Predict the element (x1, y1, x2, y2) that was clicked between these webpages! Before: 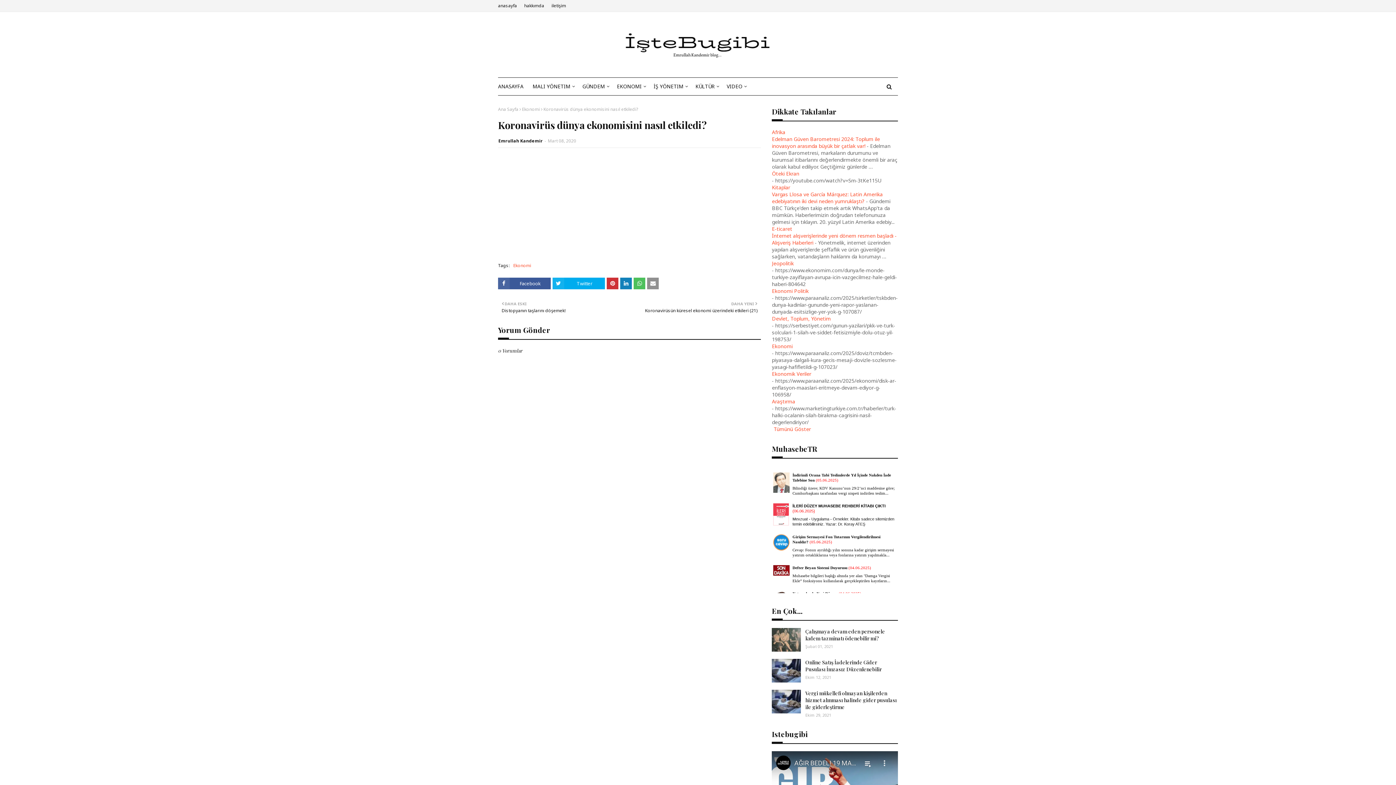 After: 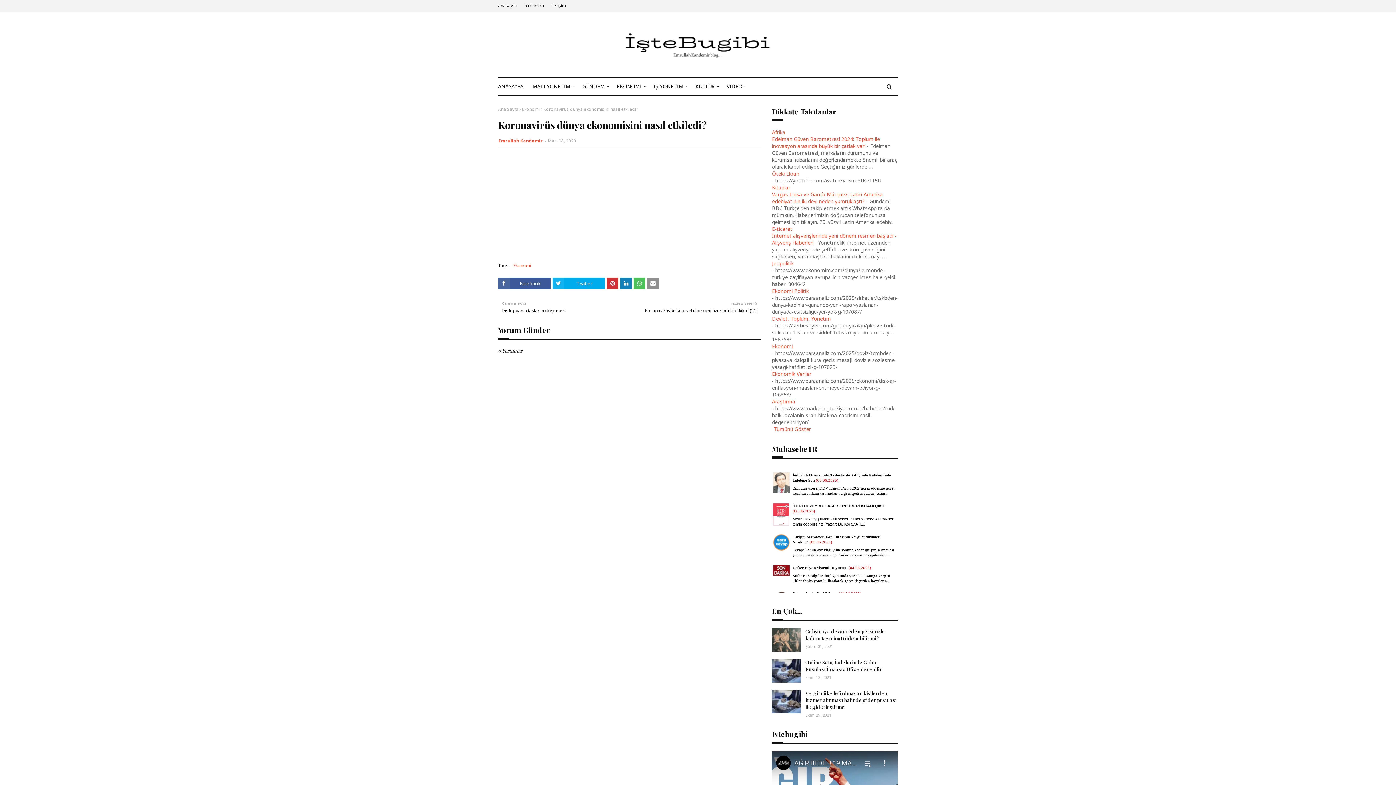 Action: label: Emrullah Kandemir bbox: (498, 137, 542, 144)